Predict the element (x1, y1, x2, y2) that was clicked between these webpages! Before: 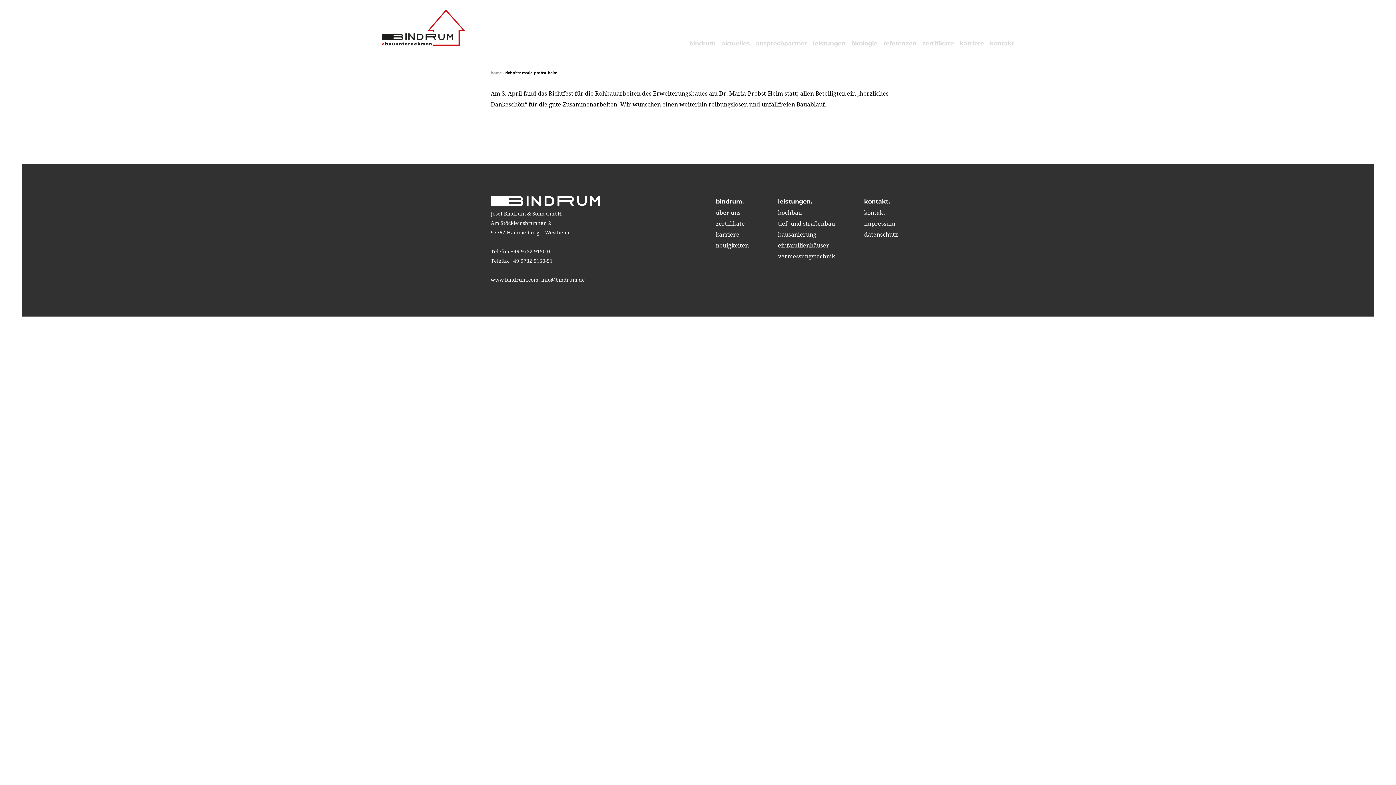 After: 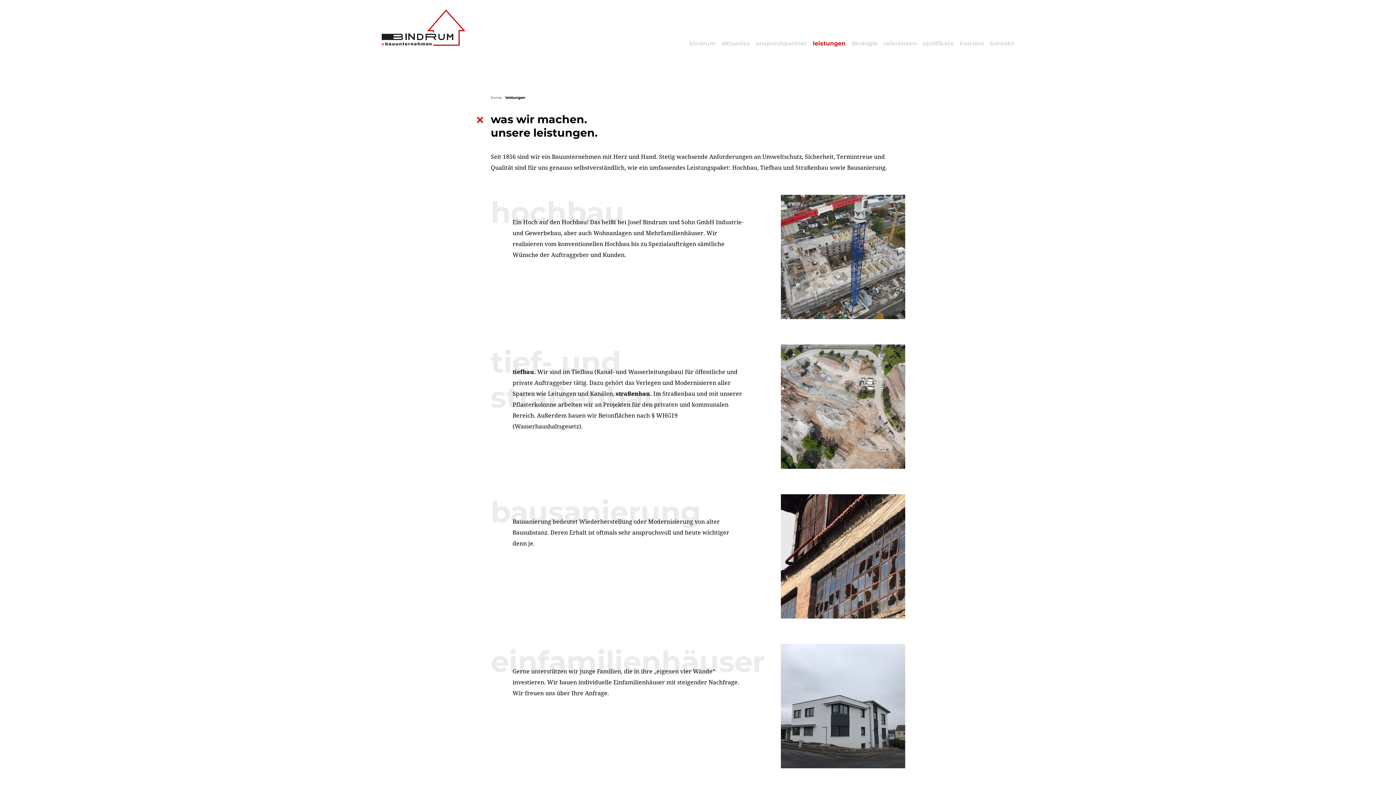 Action: label: tief- und straßenbau bbox: (778, 219, 835, 227)